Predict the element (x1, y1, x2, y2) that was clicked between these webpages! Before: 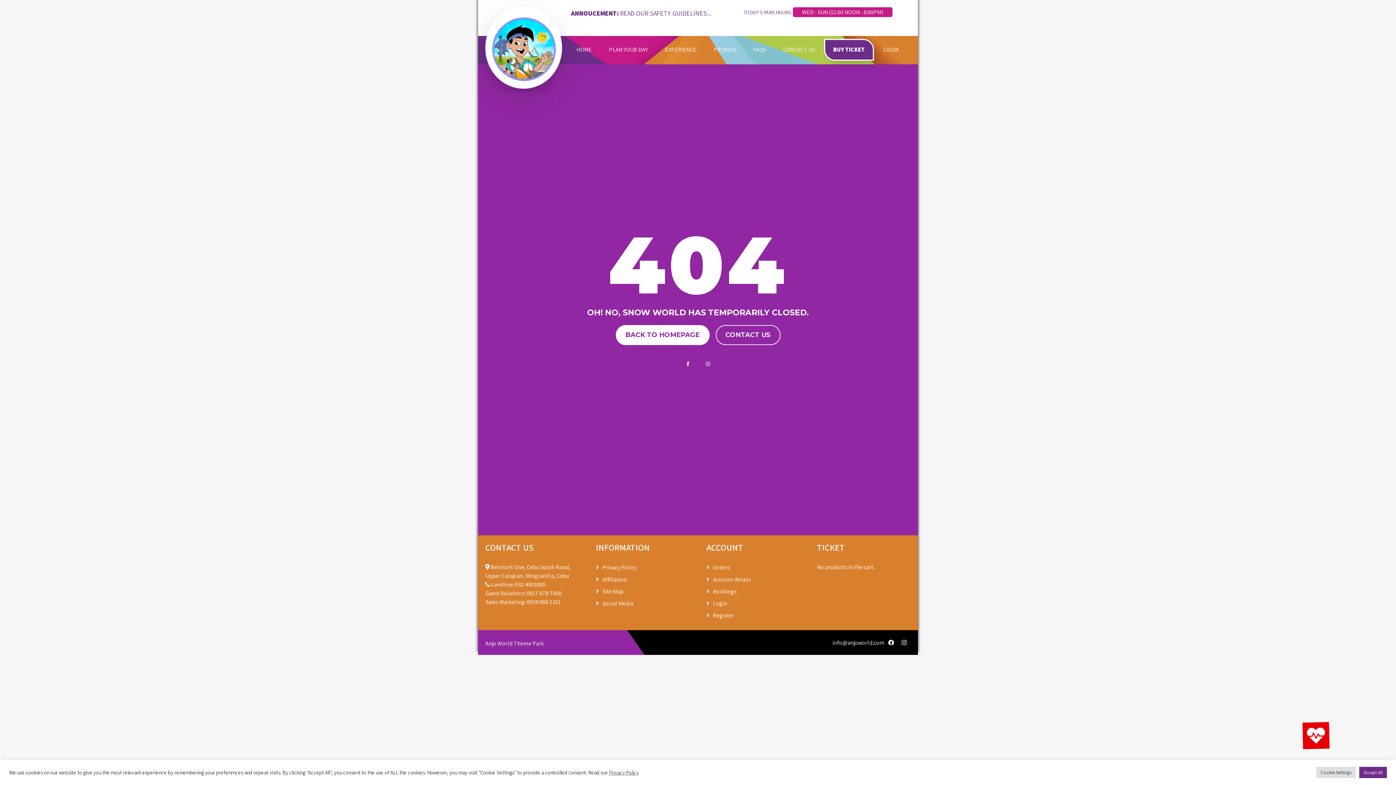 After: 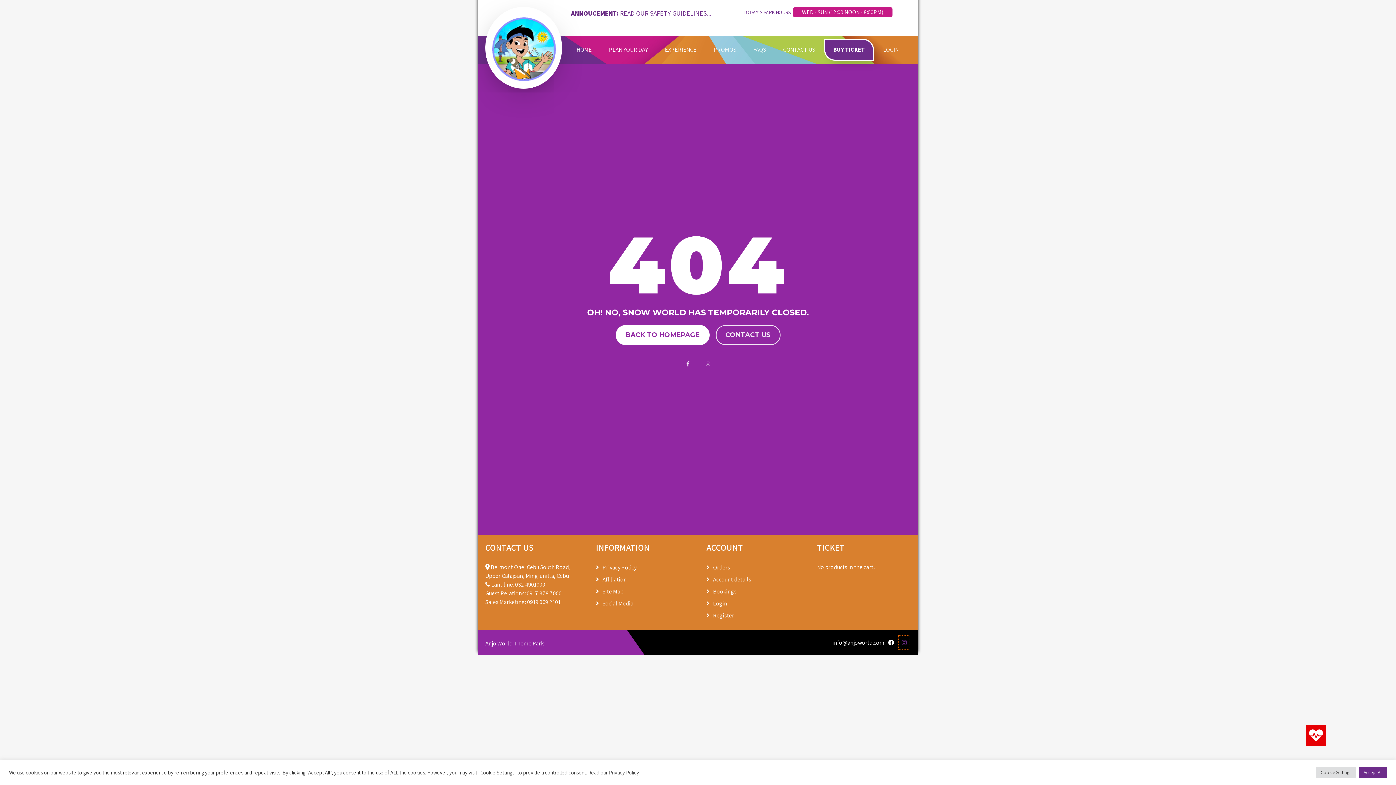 Action: bbox: (898, 636, 909, 649)